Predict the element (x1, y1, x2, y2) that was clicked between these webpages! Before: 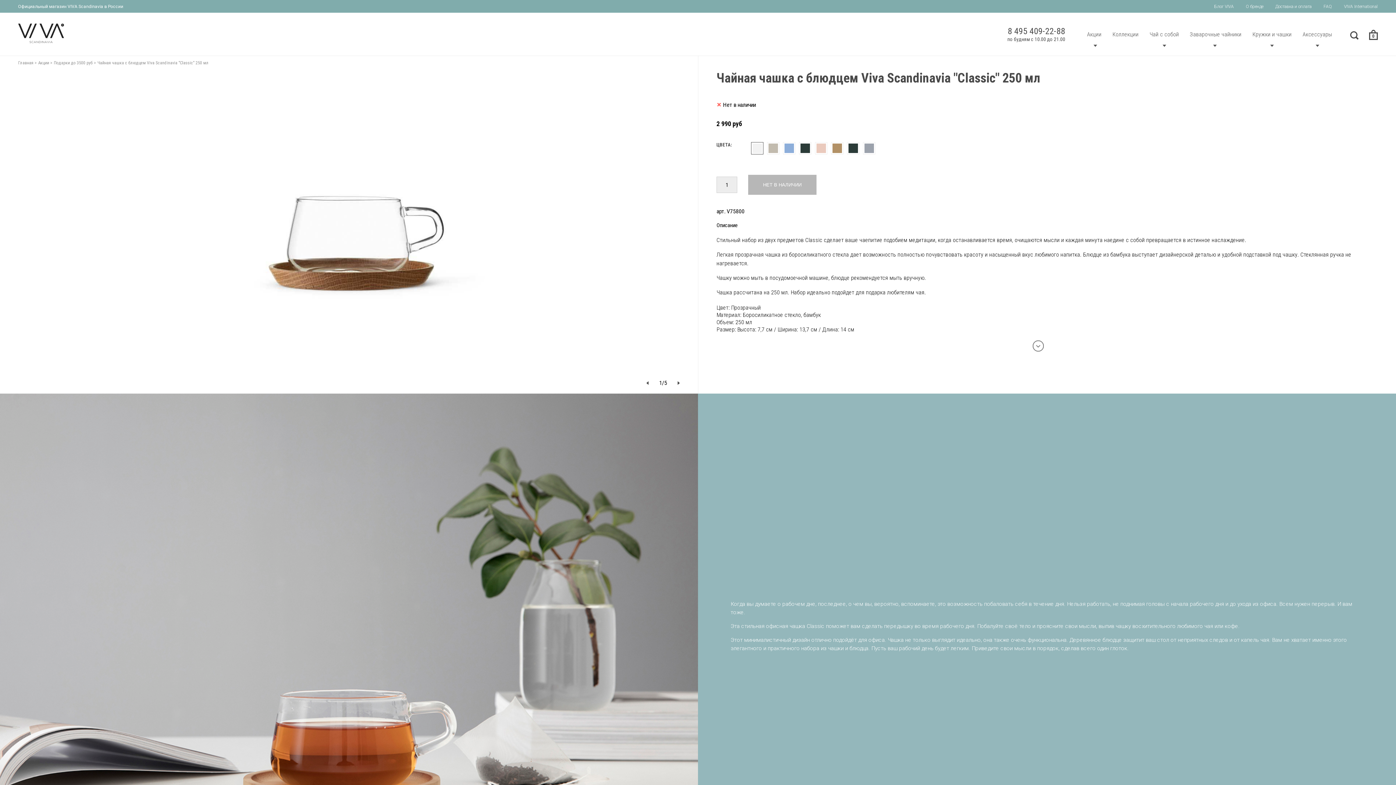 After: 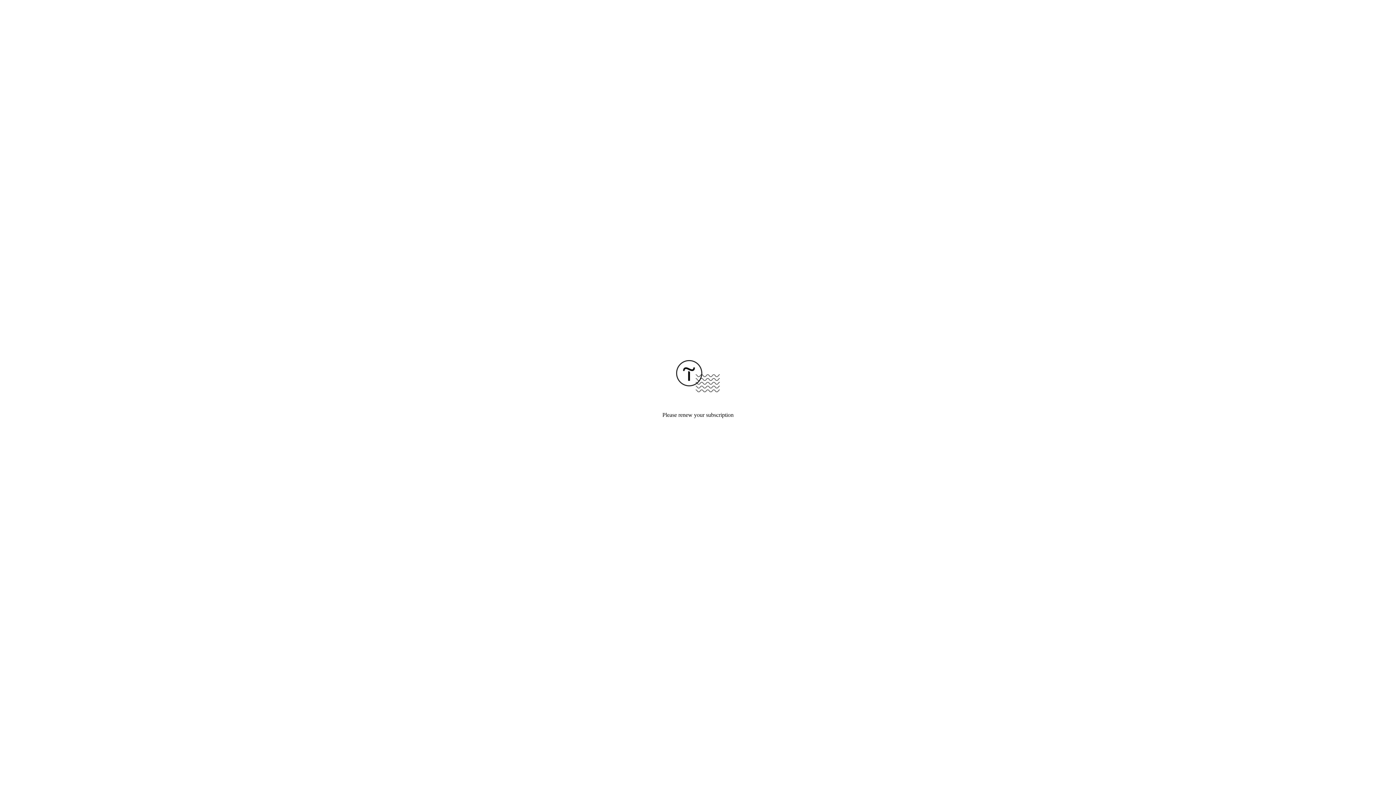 Action: label: Блог VIVA bbox: (1214, 4, 1234, 9)